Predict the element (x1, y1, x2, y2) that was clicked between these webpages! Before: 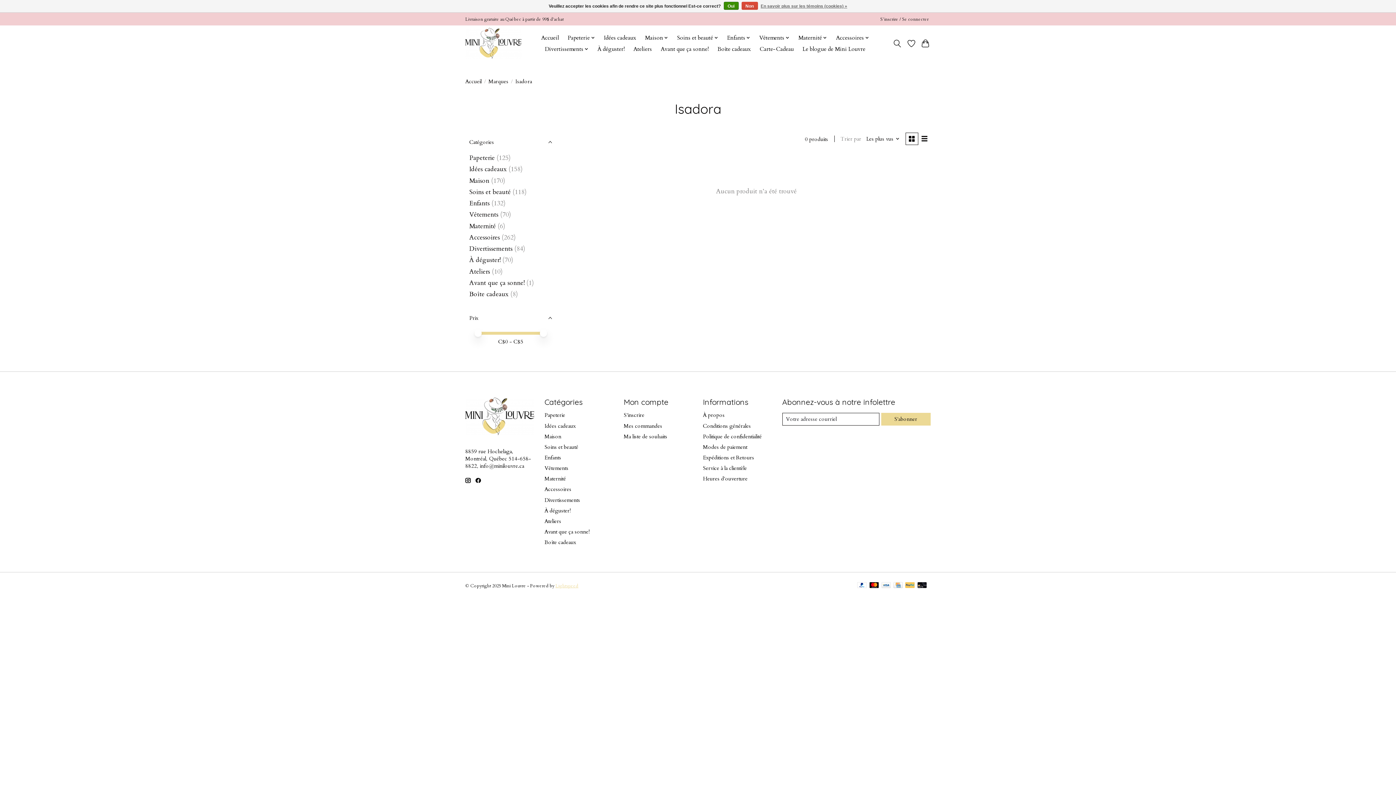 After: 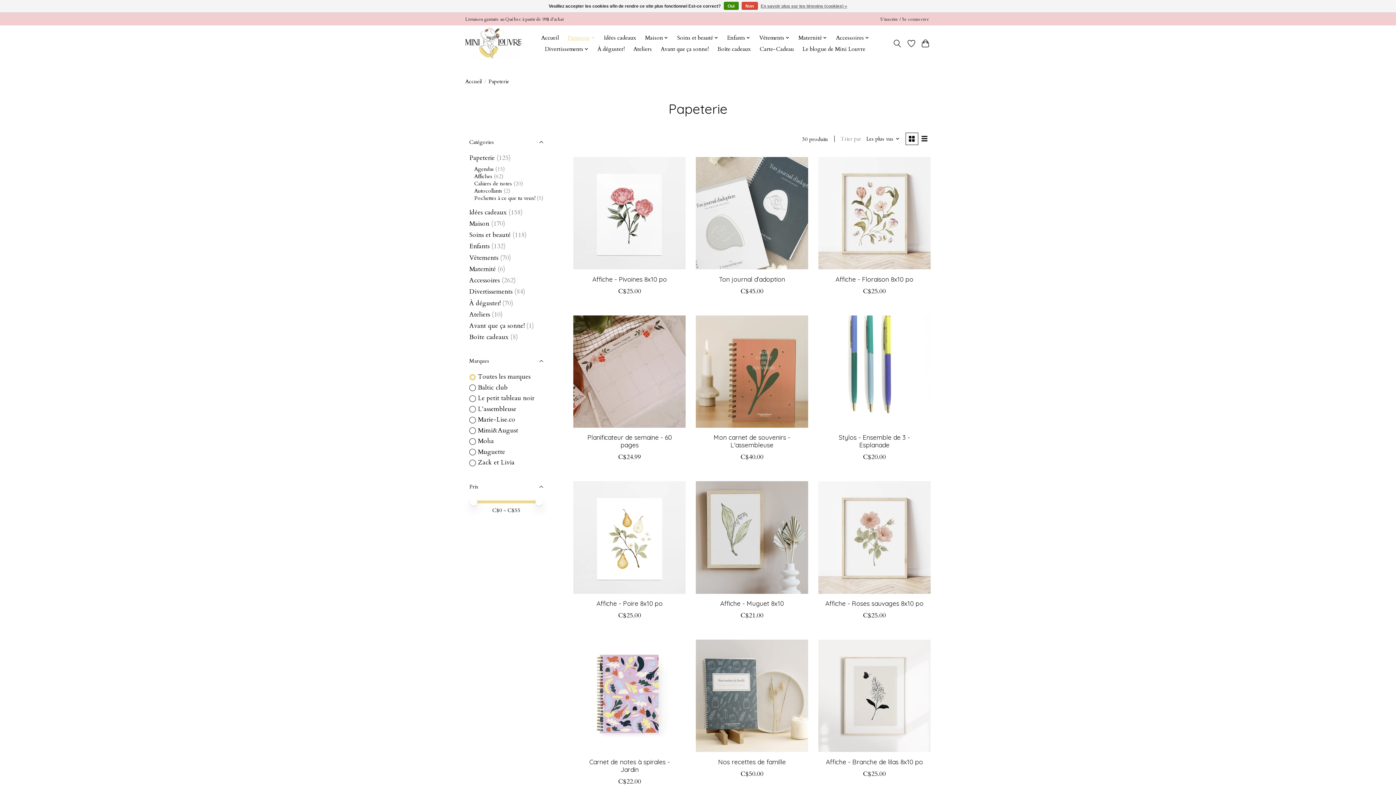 Action: bbox: (565, 32, 597, 43) label: Papeterie